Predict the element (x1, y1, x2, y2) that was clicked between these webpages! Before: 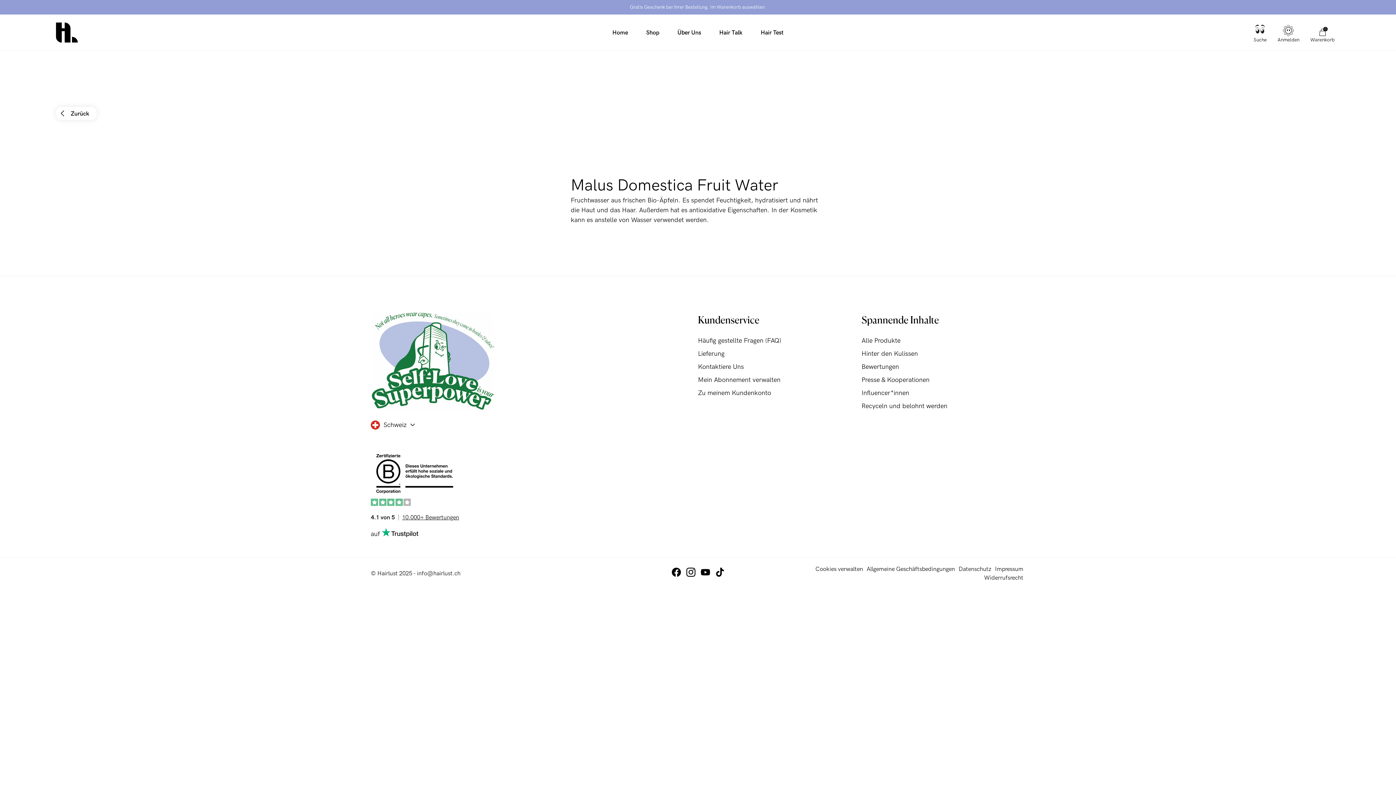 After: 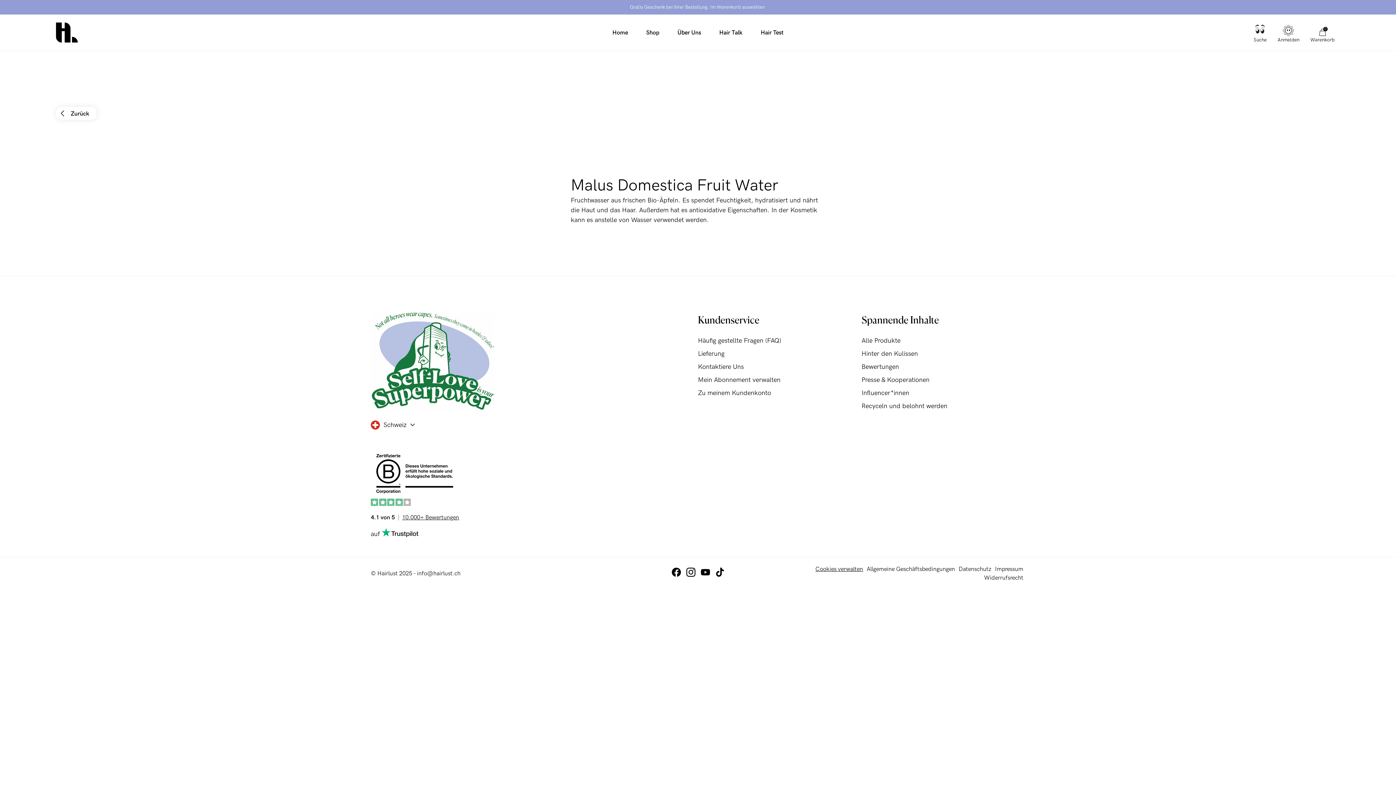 Action: label: Cookies verwalten bbox: (815, 565, 863, 572)